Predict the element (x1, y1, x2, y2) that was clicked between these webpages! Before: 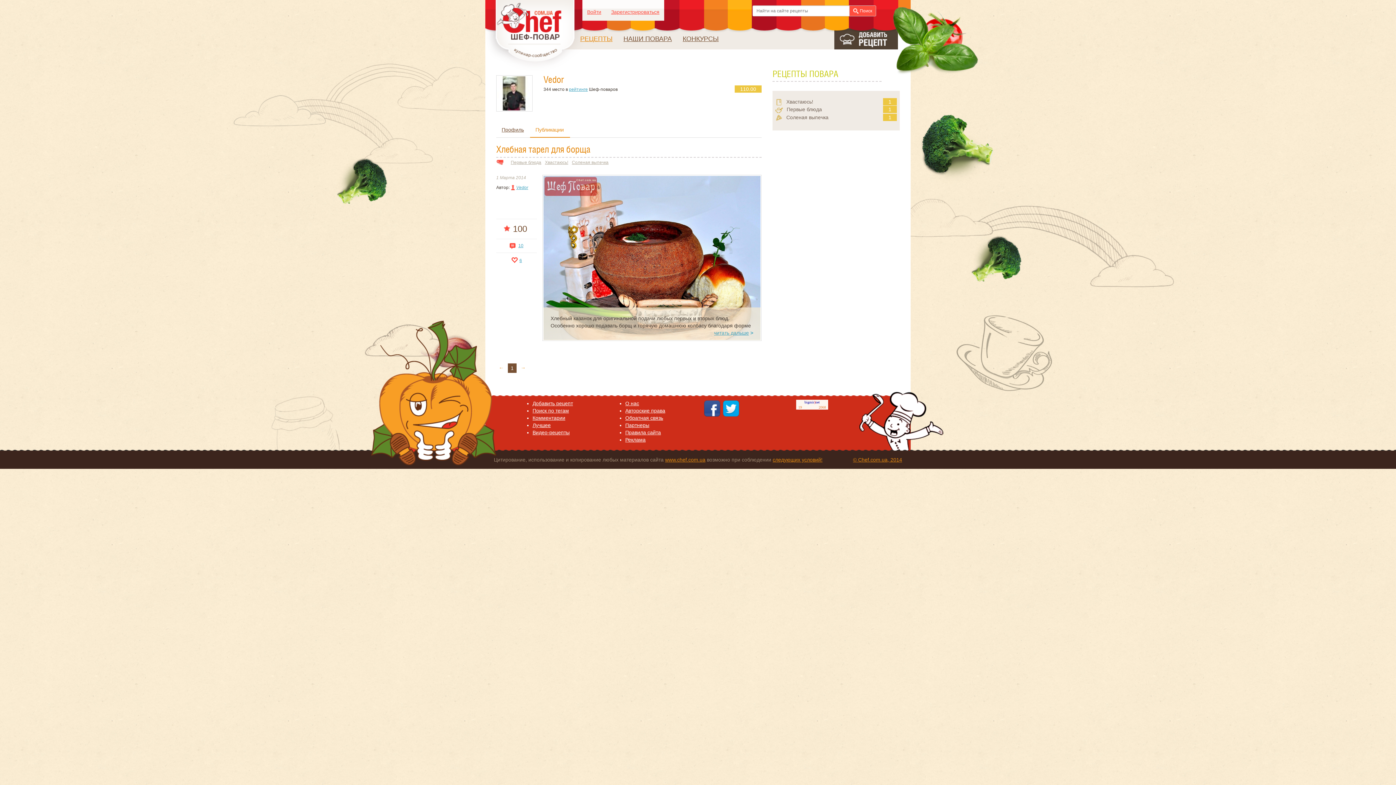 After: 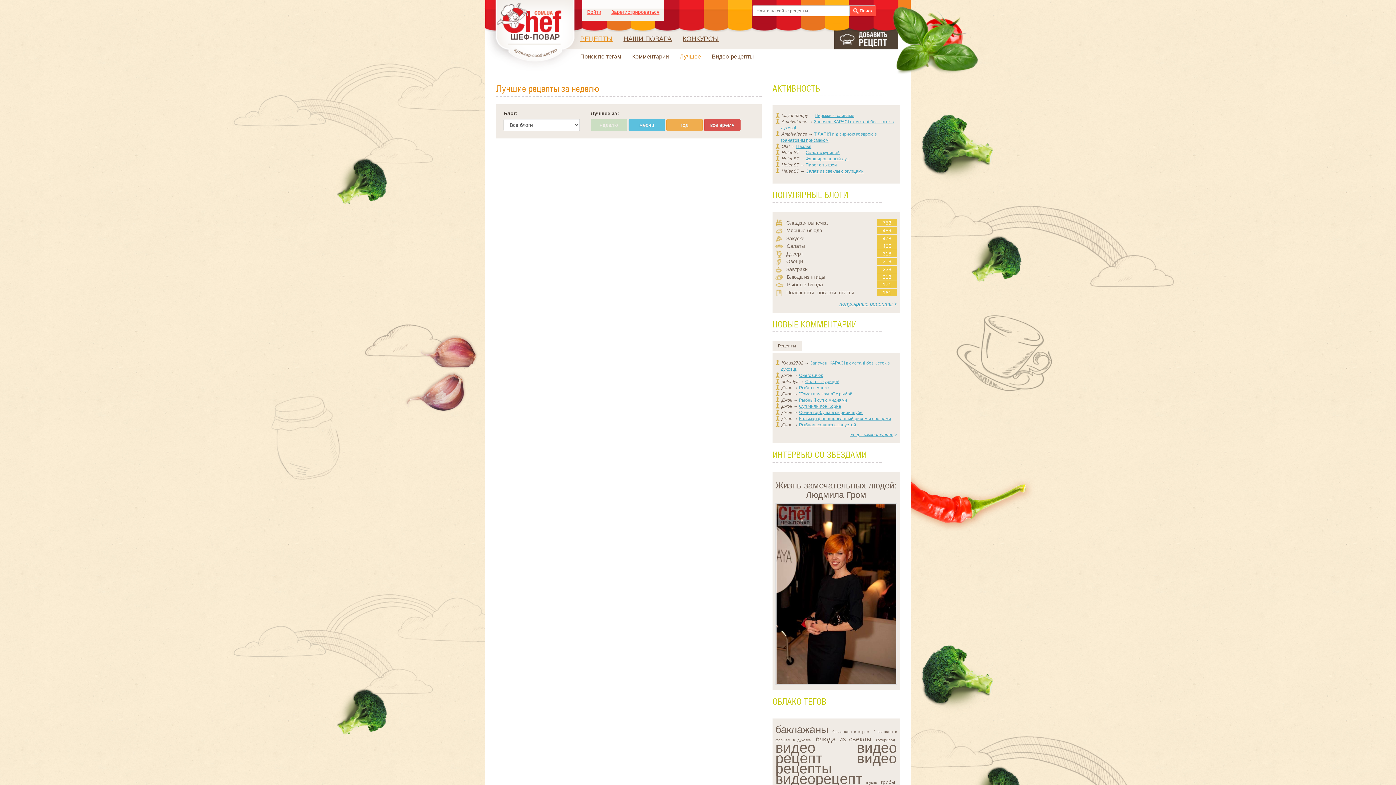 Action: bbox: (532, 422, 550, 428) label: Лучшее